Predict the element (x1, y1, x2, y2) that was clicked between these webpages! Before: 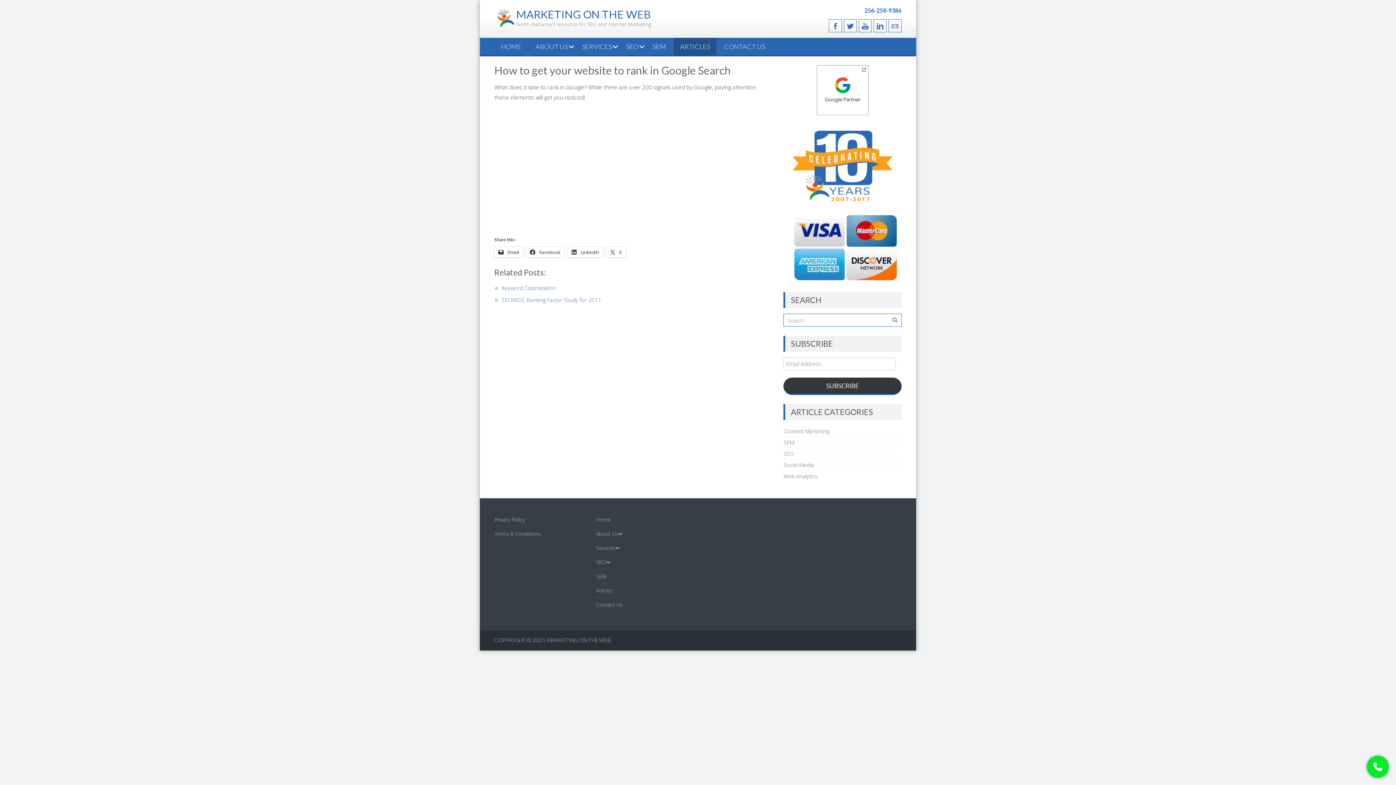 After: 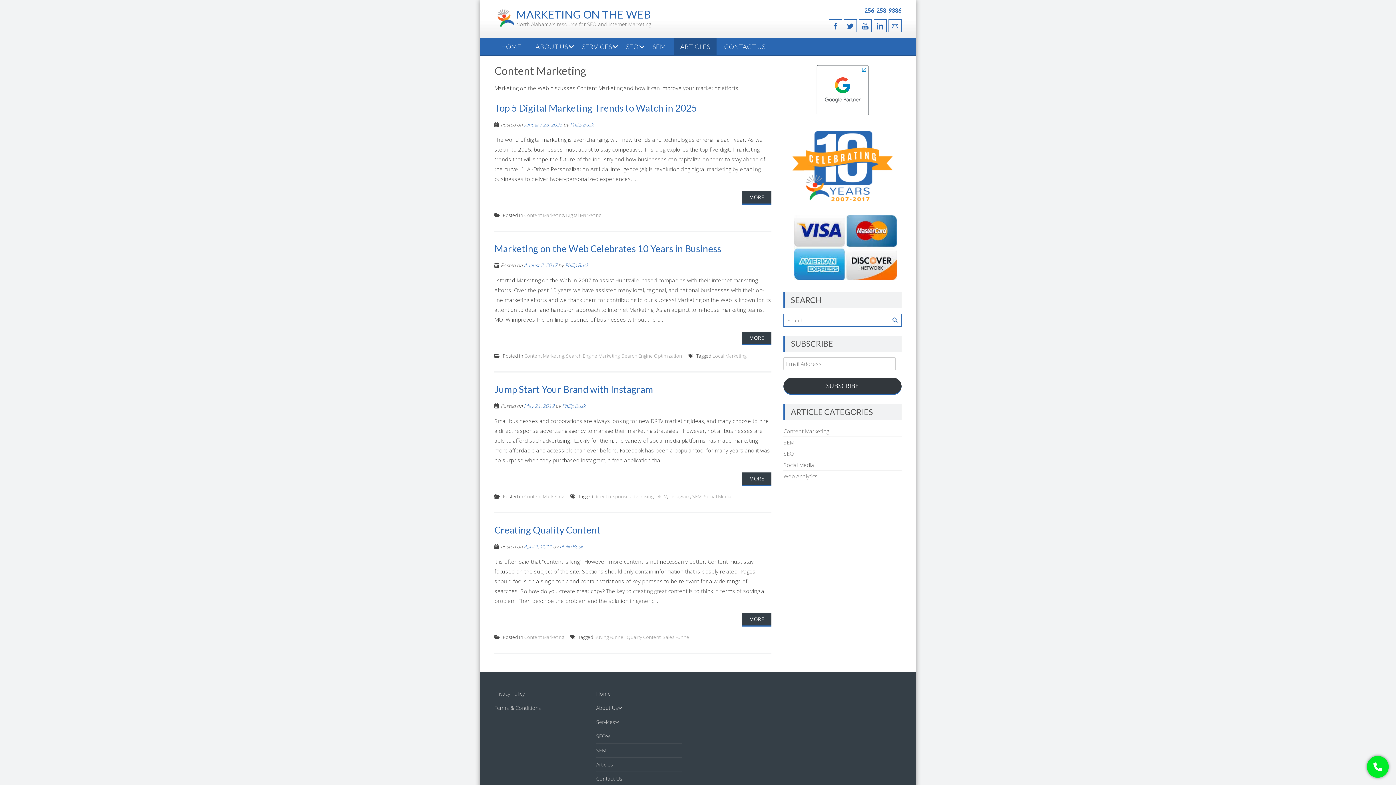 Action: bbox: (783, 427, 829, 434) label: Content Marketing